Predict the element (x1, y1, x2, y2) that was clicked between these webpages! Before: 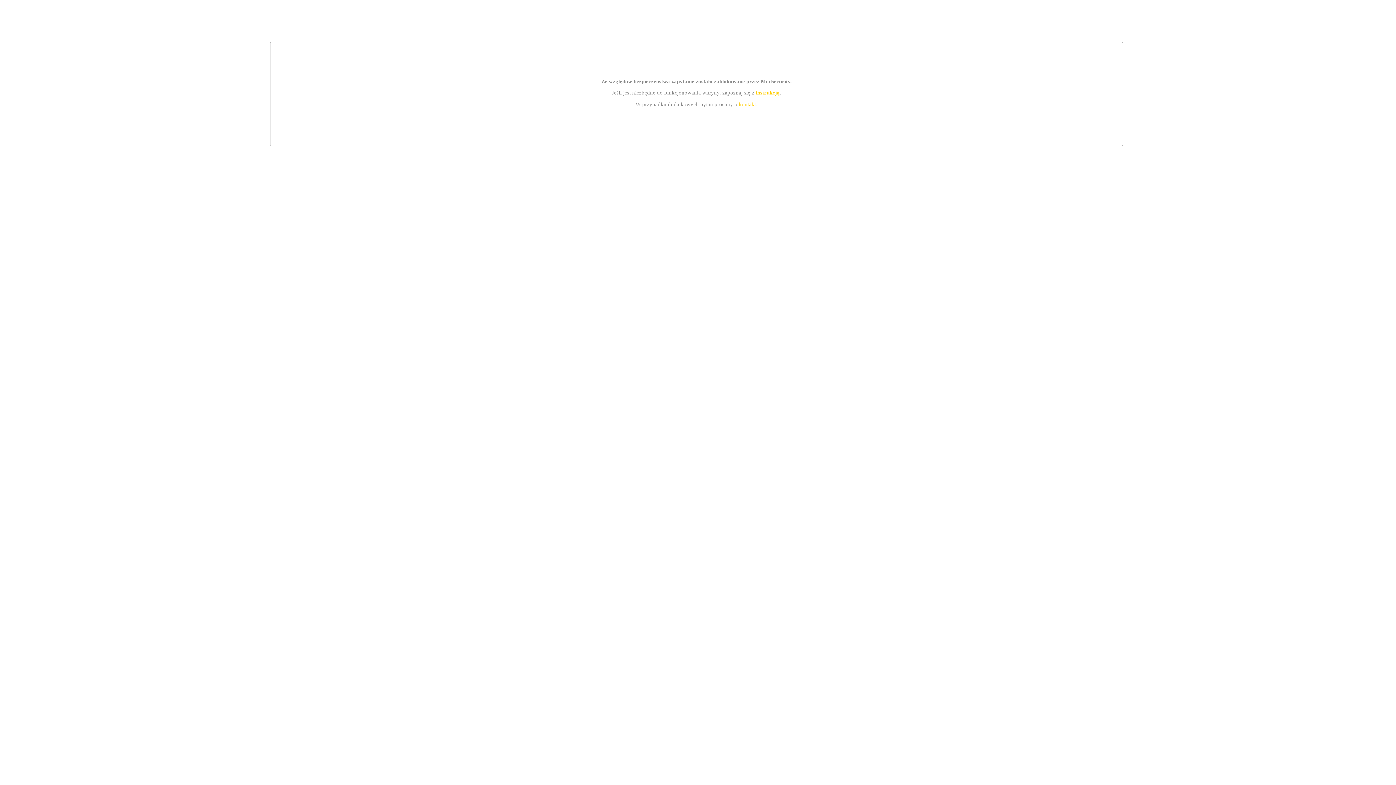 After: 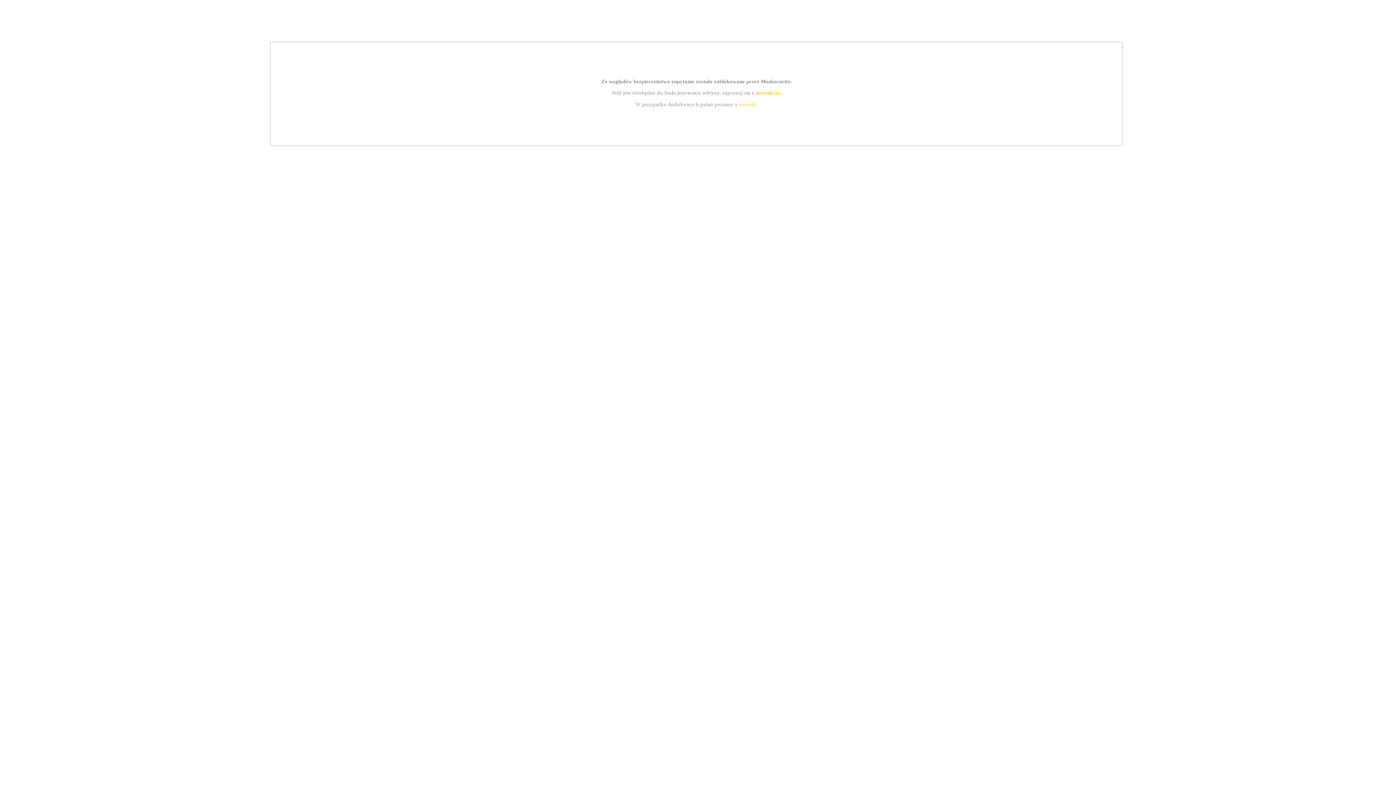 Action: bbox: (739, 101, 756, 107) label: kontakt